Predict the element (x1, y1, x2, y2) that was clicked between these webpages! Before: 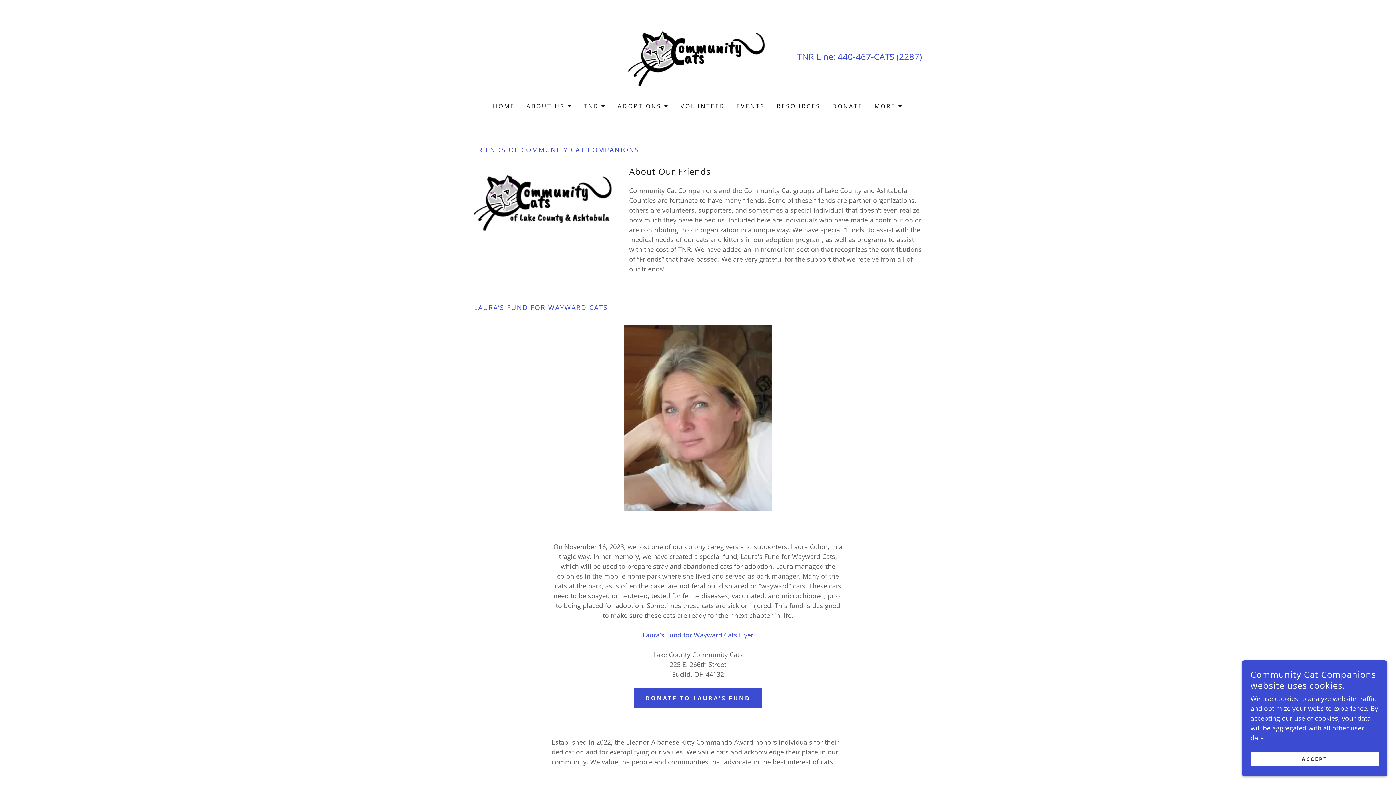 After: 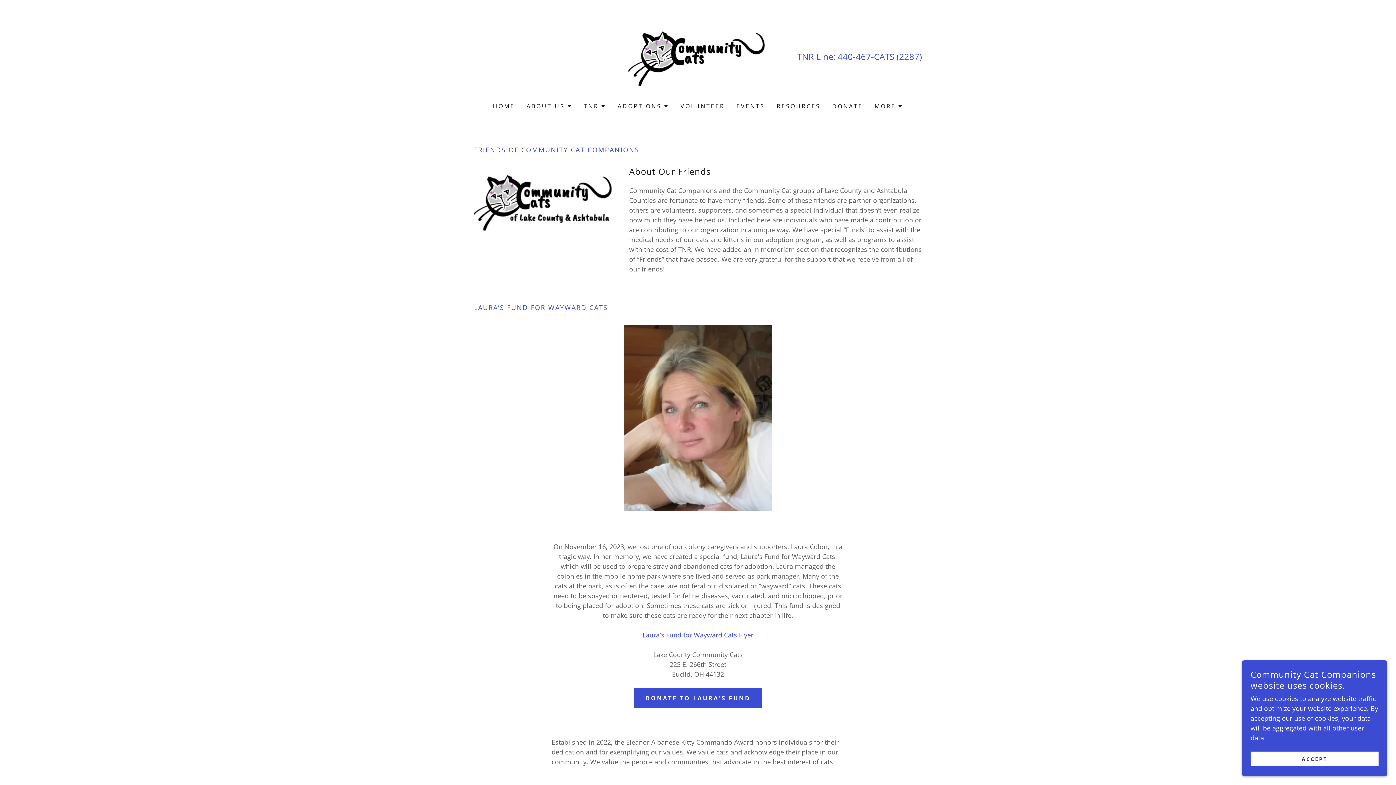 Action: label: 440-467 bbox: (837, 50, 871, 62)